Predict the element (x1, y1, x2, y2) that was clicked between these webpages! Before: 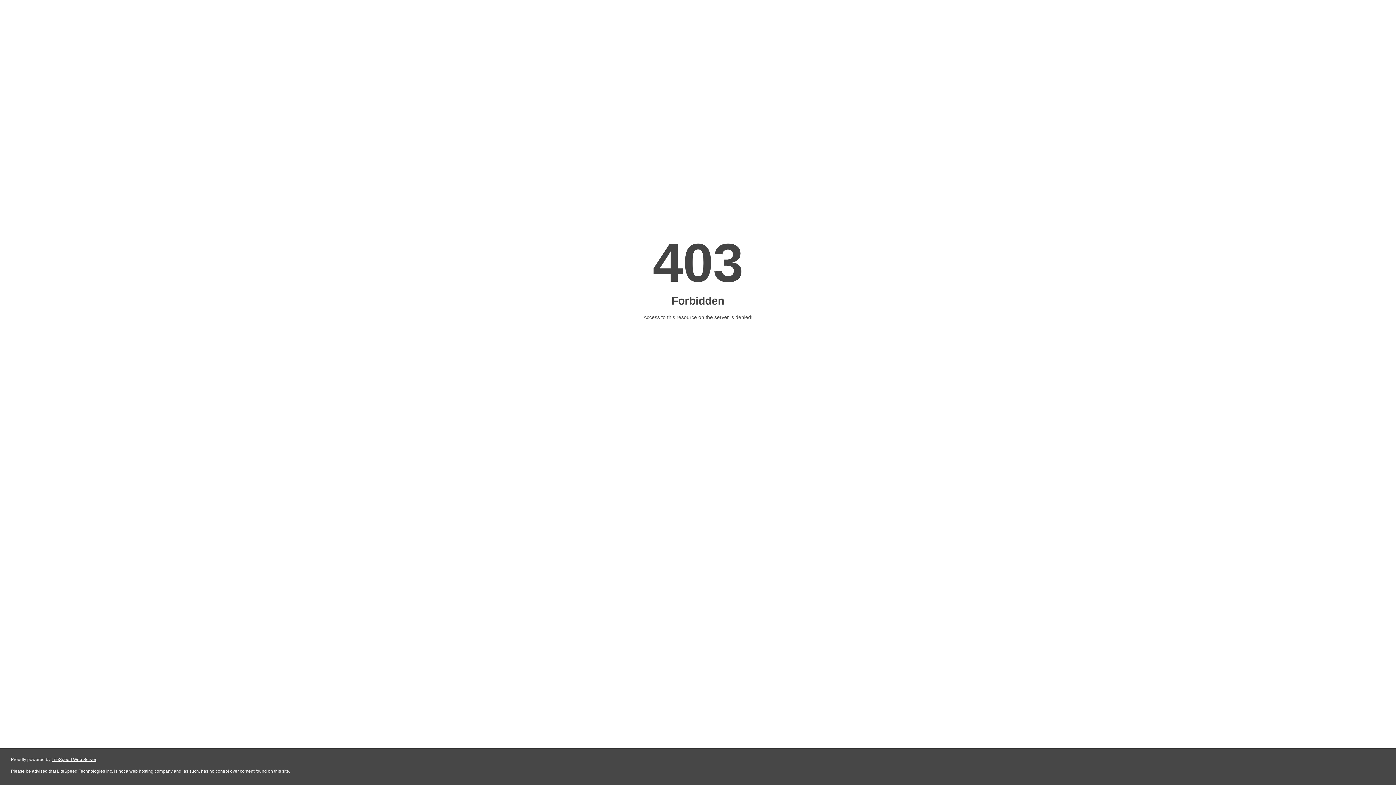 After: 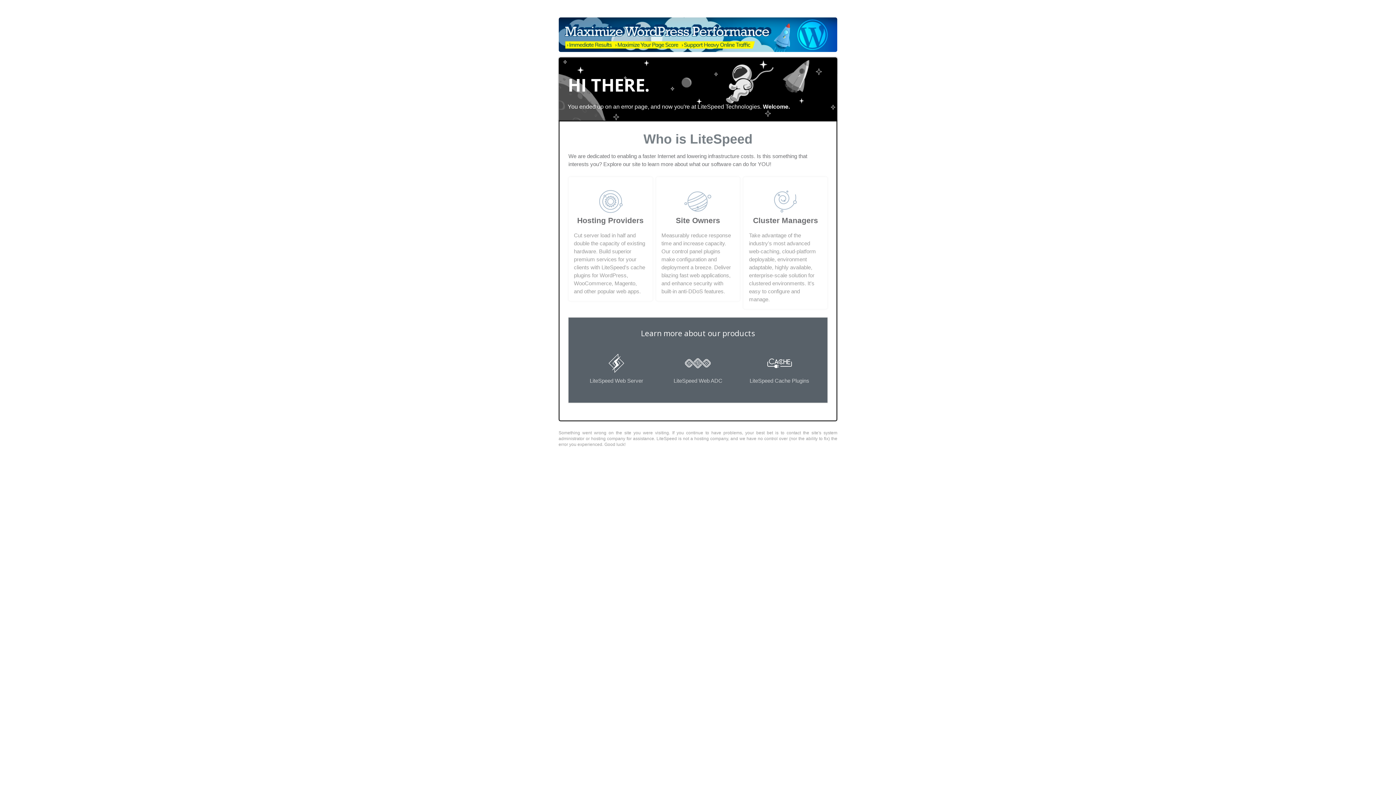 Action: label: LiteSpeed Web Server bbox: (51, 757, 96, 762)